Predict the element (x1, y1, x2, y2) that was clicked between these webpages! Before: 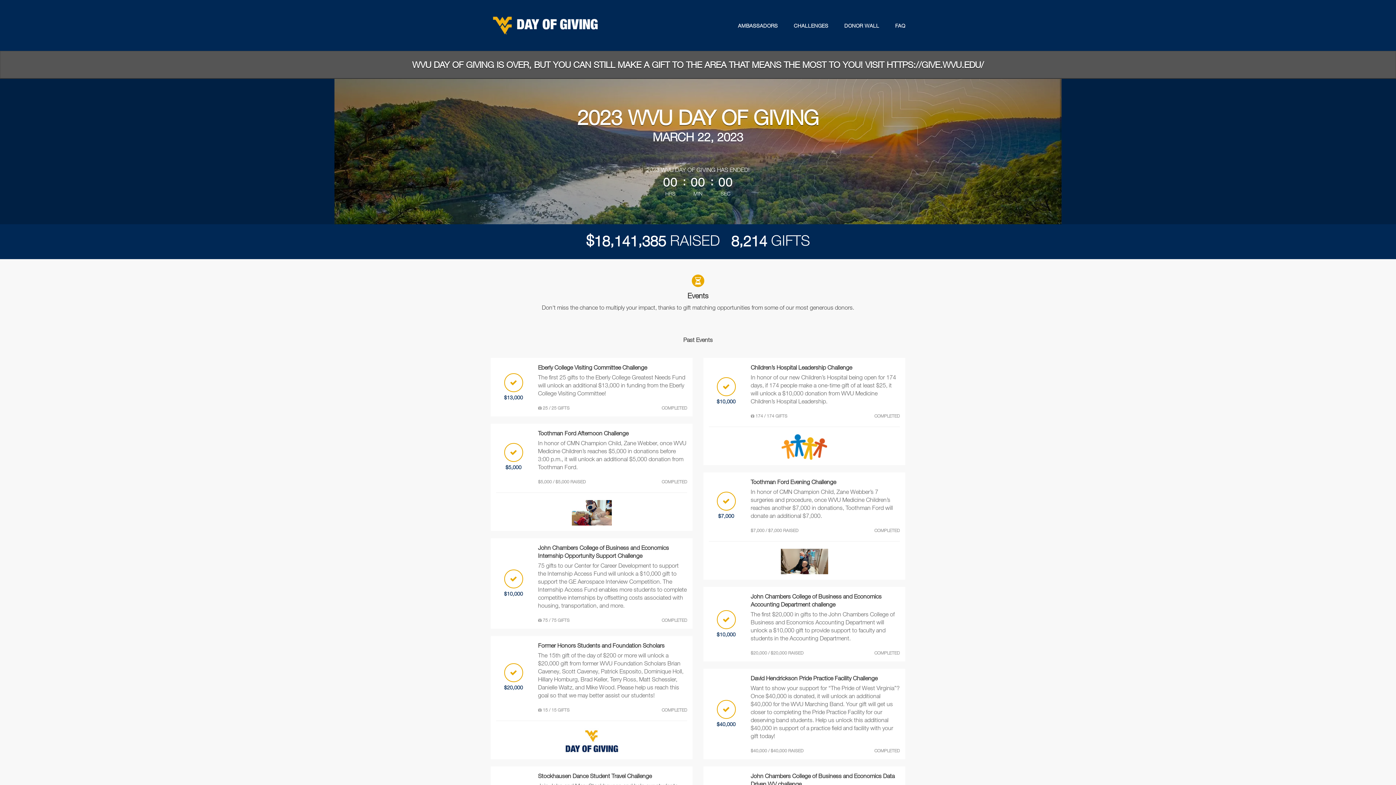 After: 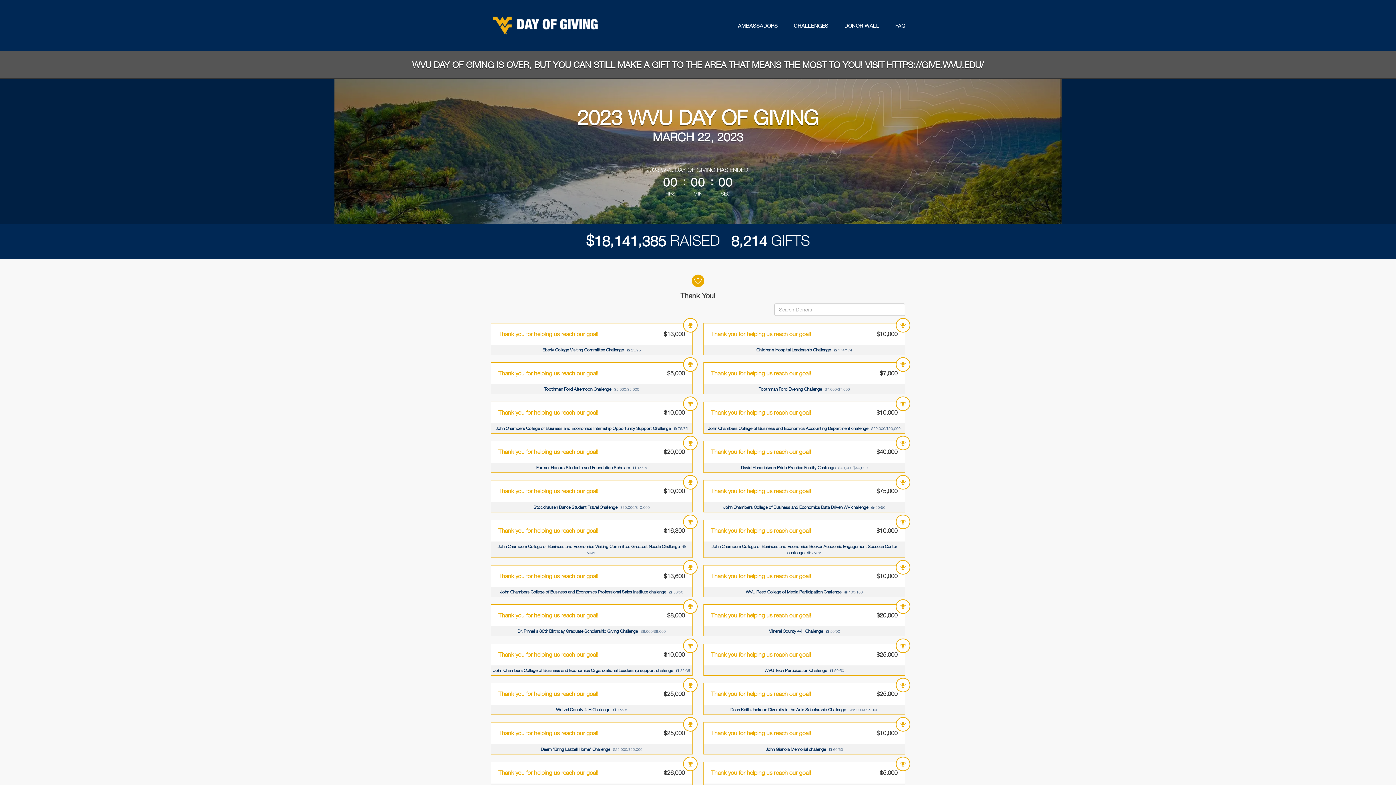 Action: bbox: (844, 22, 879, 28) label: DONOR WALL